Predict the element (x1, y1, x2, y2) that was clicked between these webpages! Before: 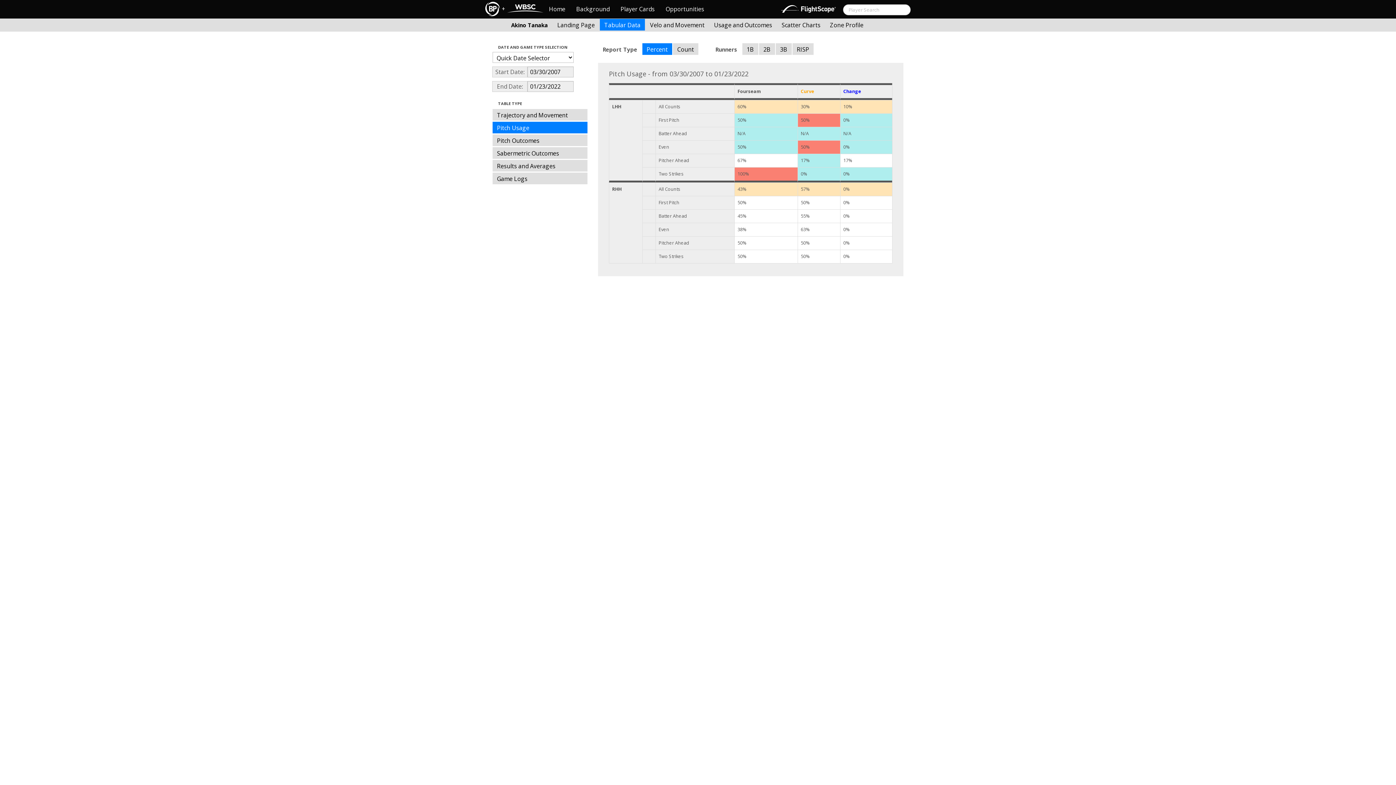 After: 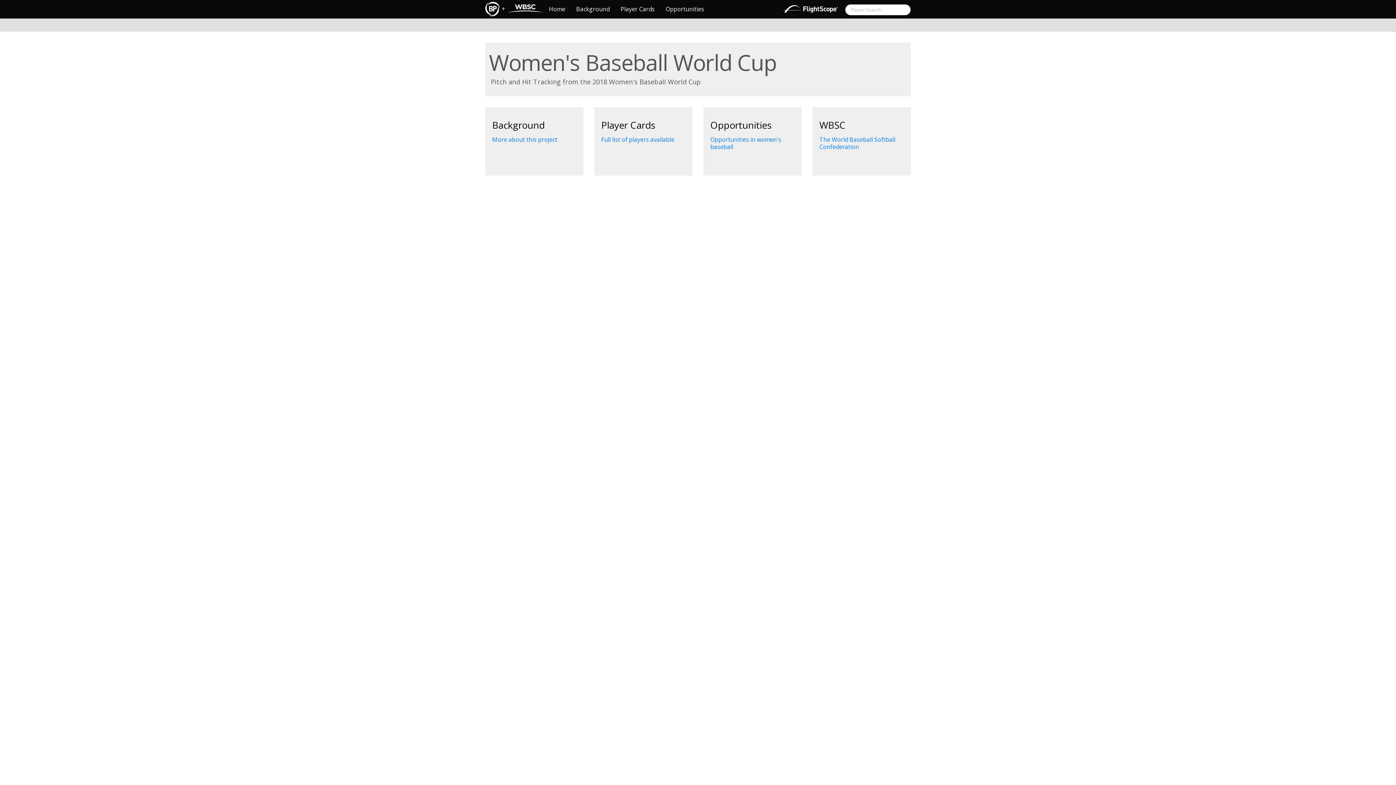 Action: bbox: (490, 0, 490, 8)